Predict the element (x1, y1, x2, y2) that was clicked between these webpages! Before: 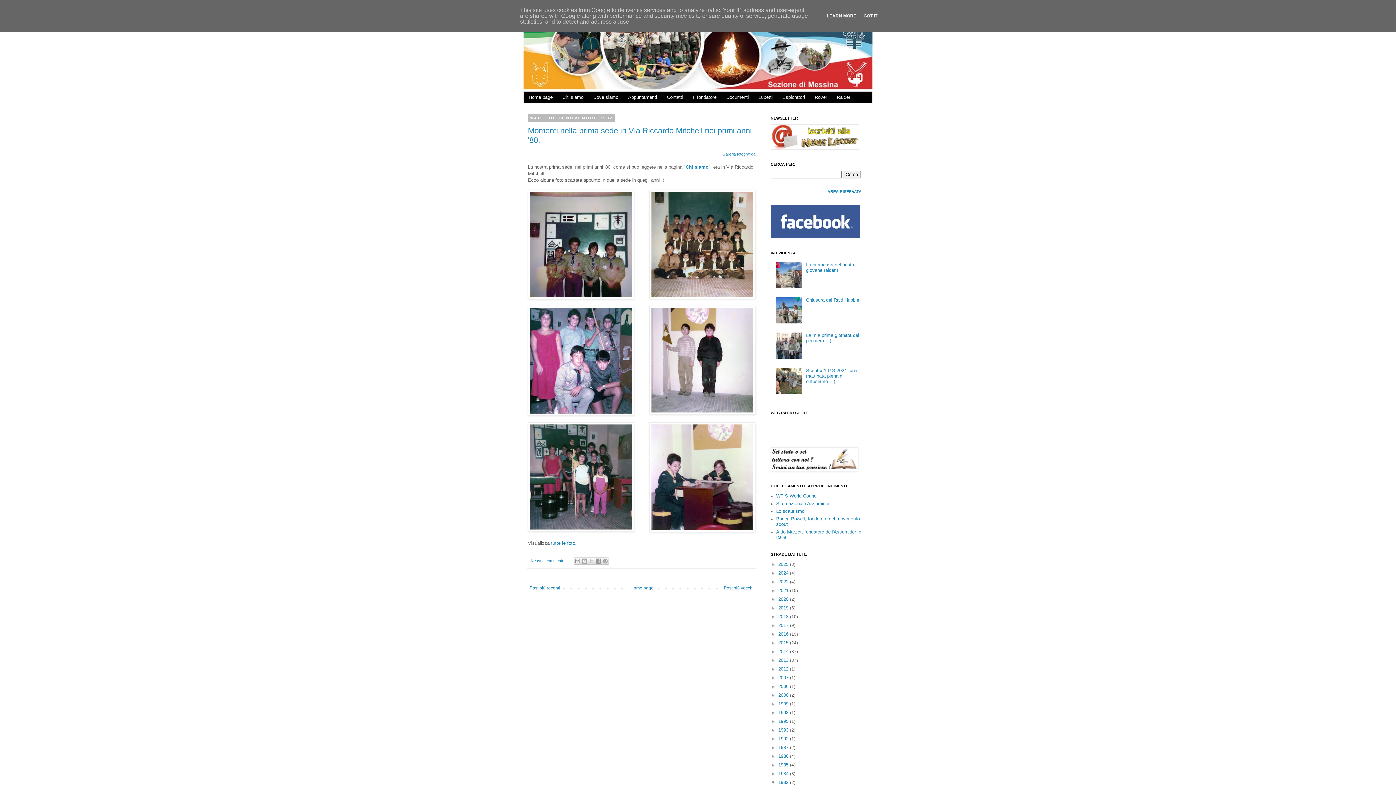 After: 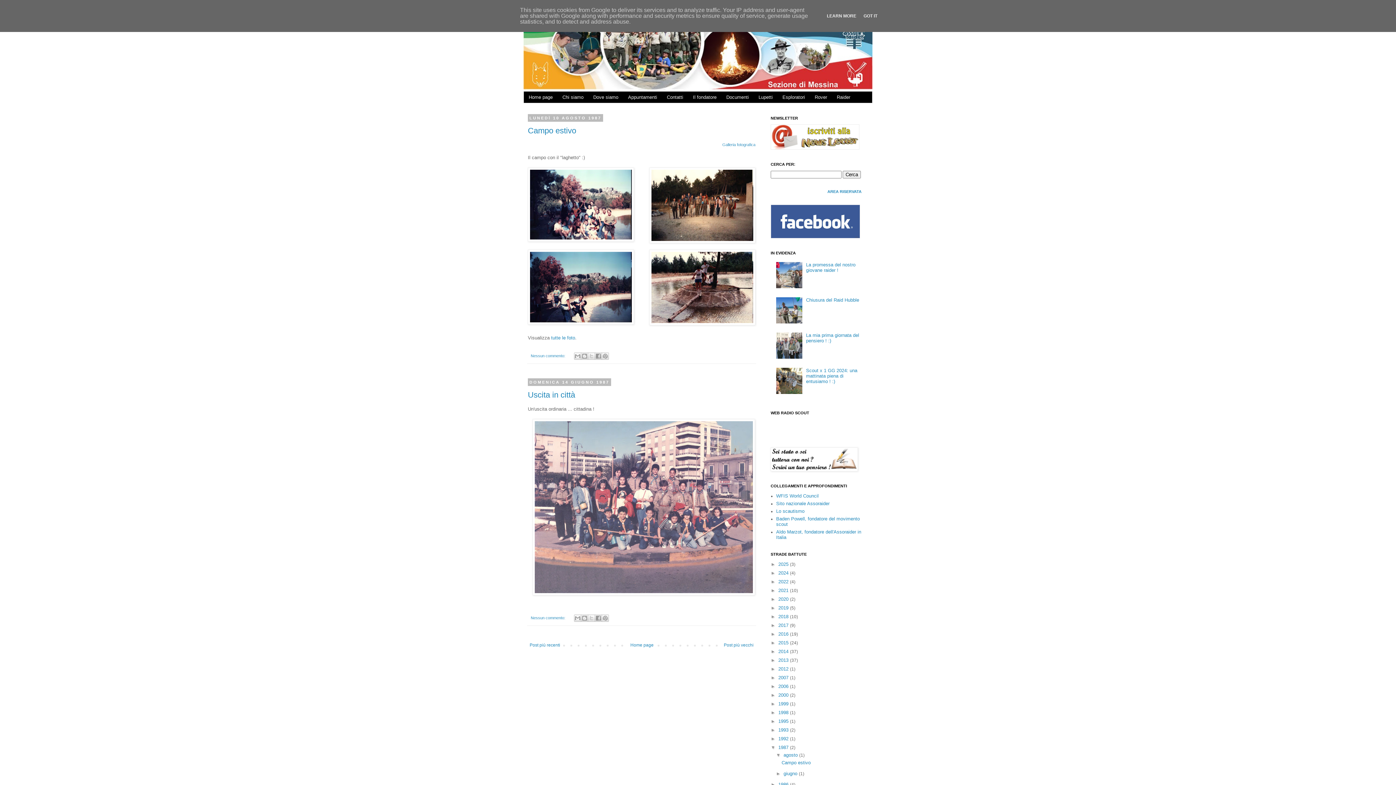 Action: bbox: (778, 745, 790, 750) label: 1987 